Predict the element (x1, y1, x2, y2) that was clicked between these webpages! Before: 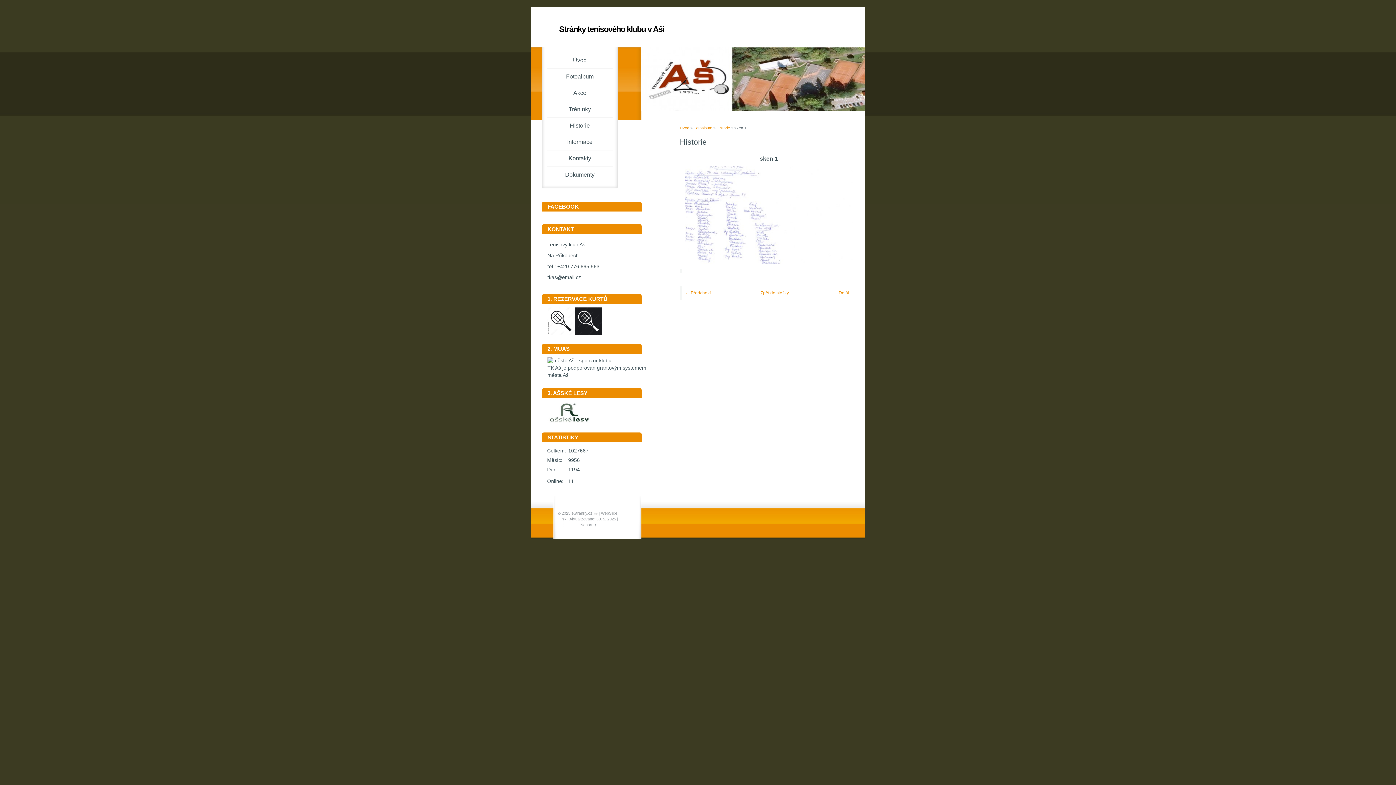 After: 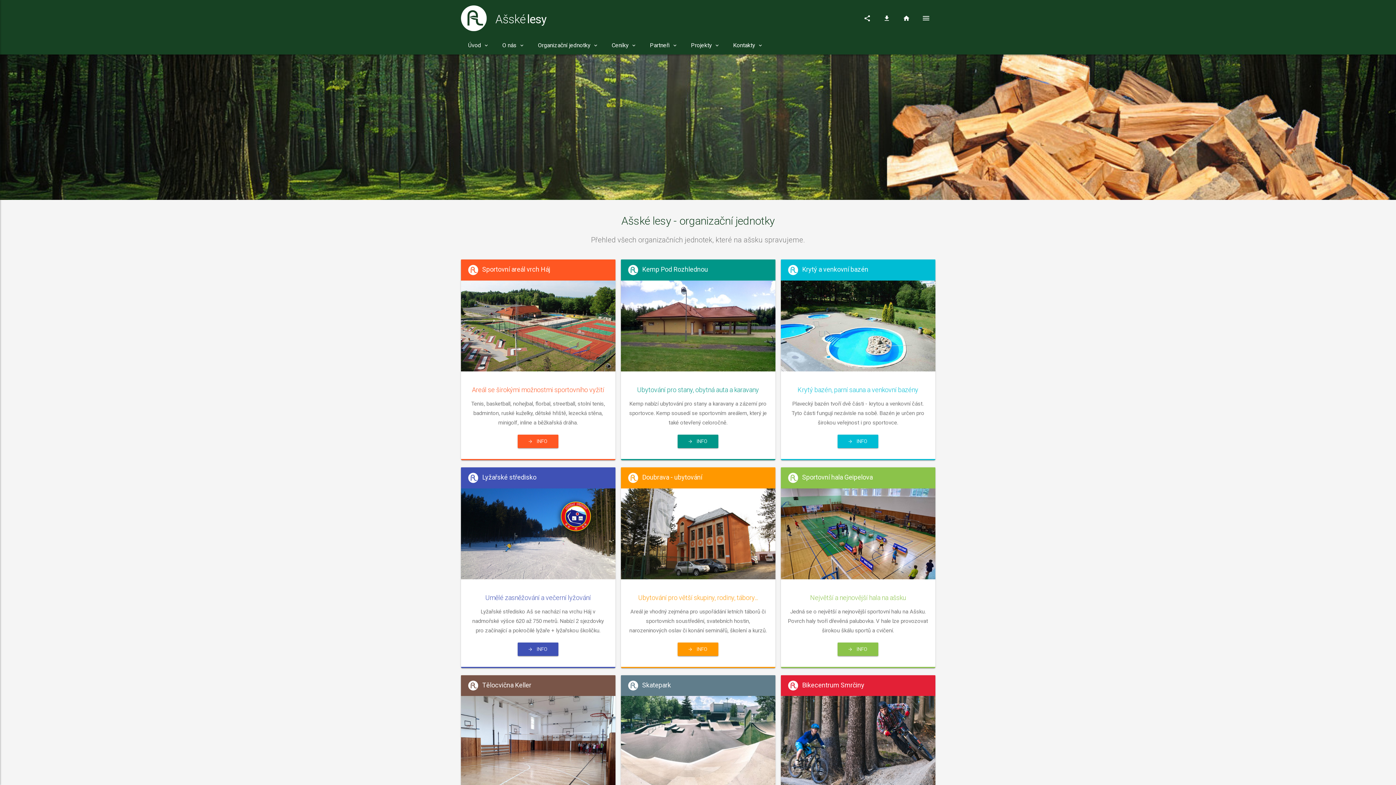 Action: bbox: (547, 419, 602, 424)